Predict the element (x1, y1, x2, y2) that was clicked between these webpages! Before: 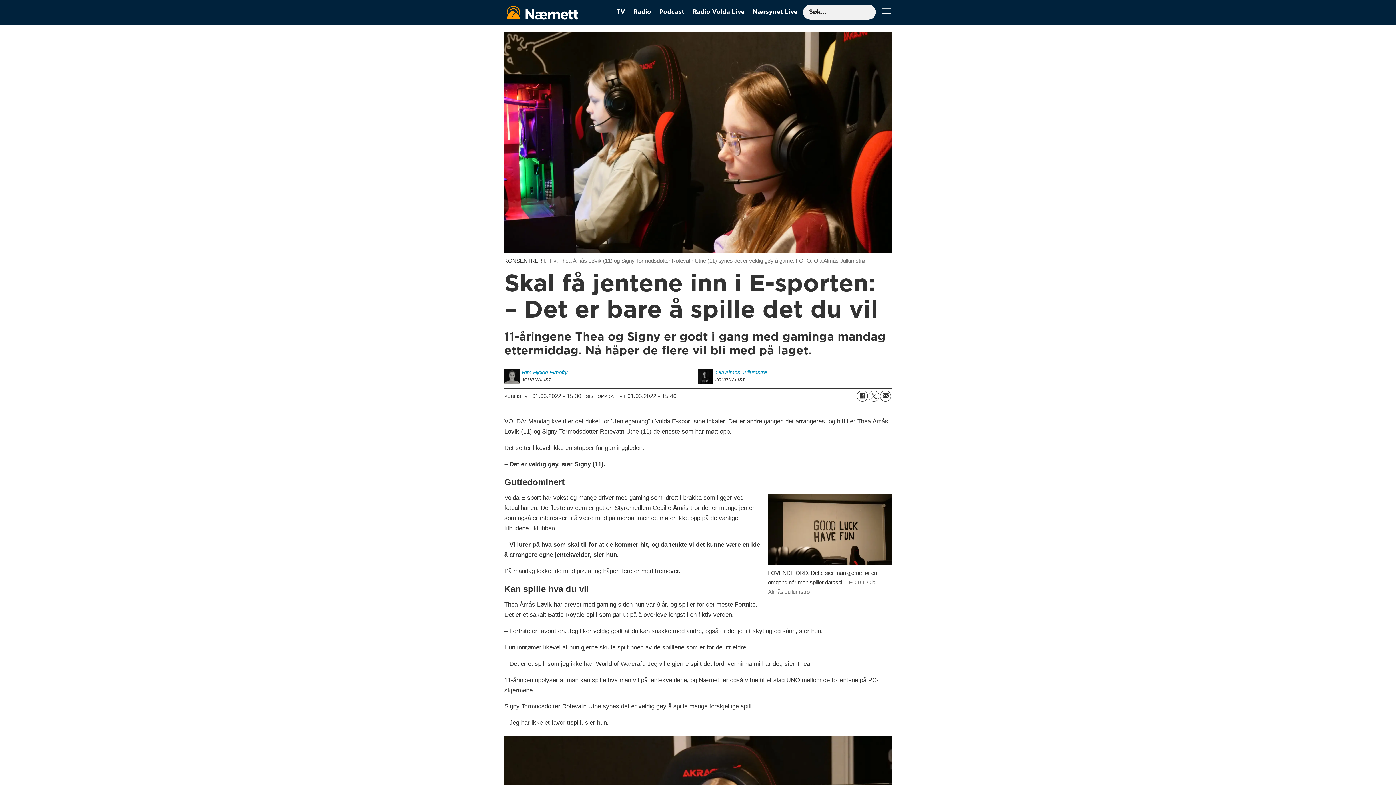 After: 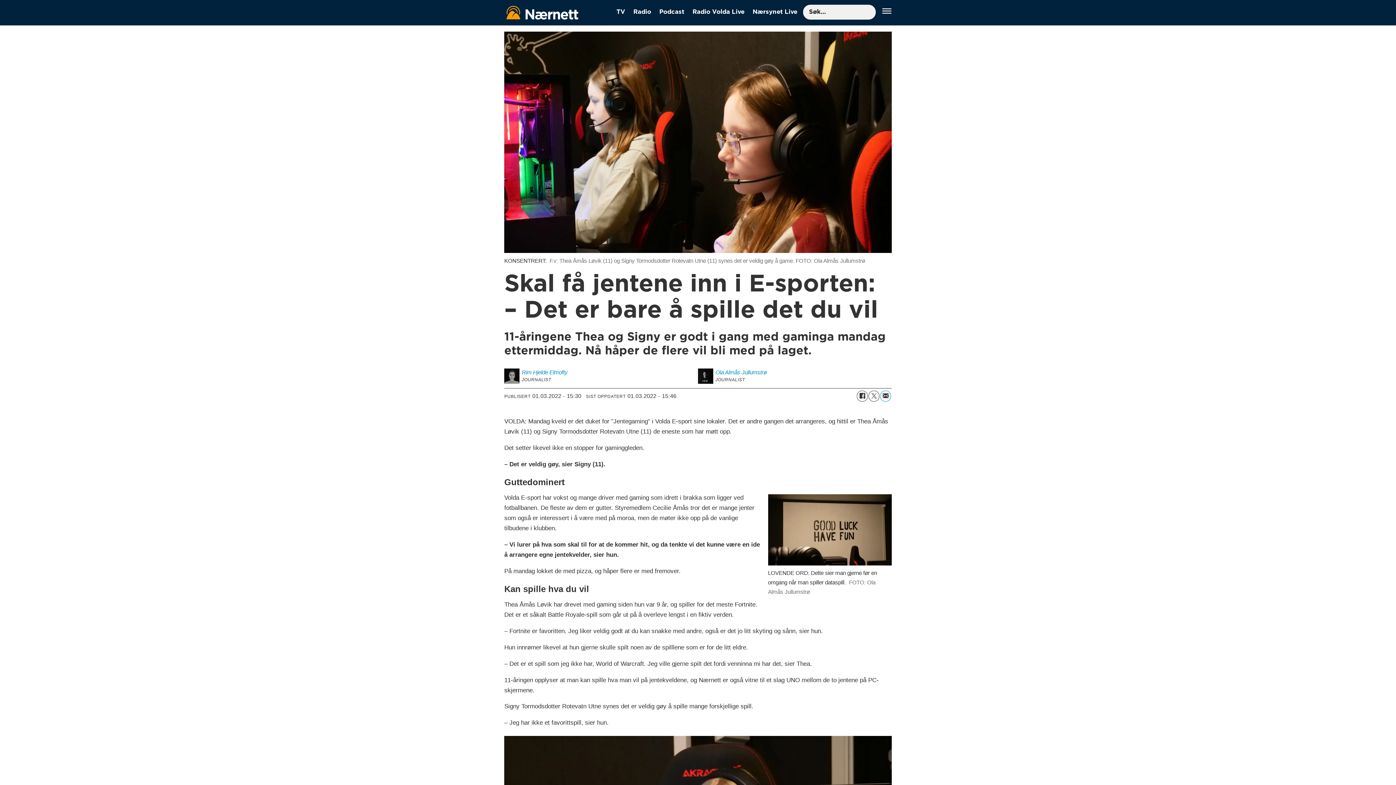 Action: bbox: (880, 390, 891, 401) label: Del på e-post